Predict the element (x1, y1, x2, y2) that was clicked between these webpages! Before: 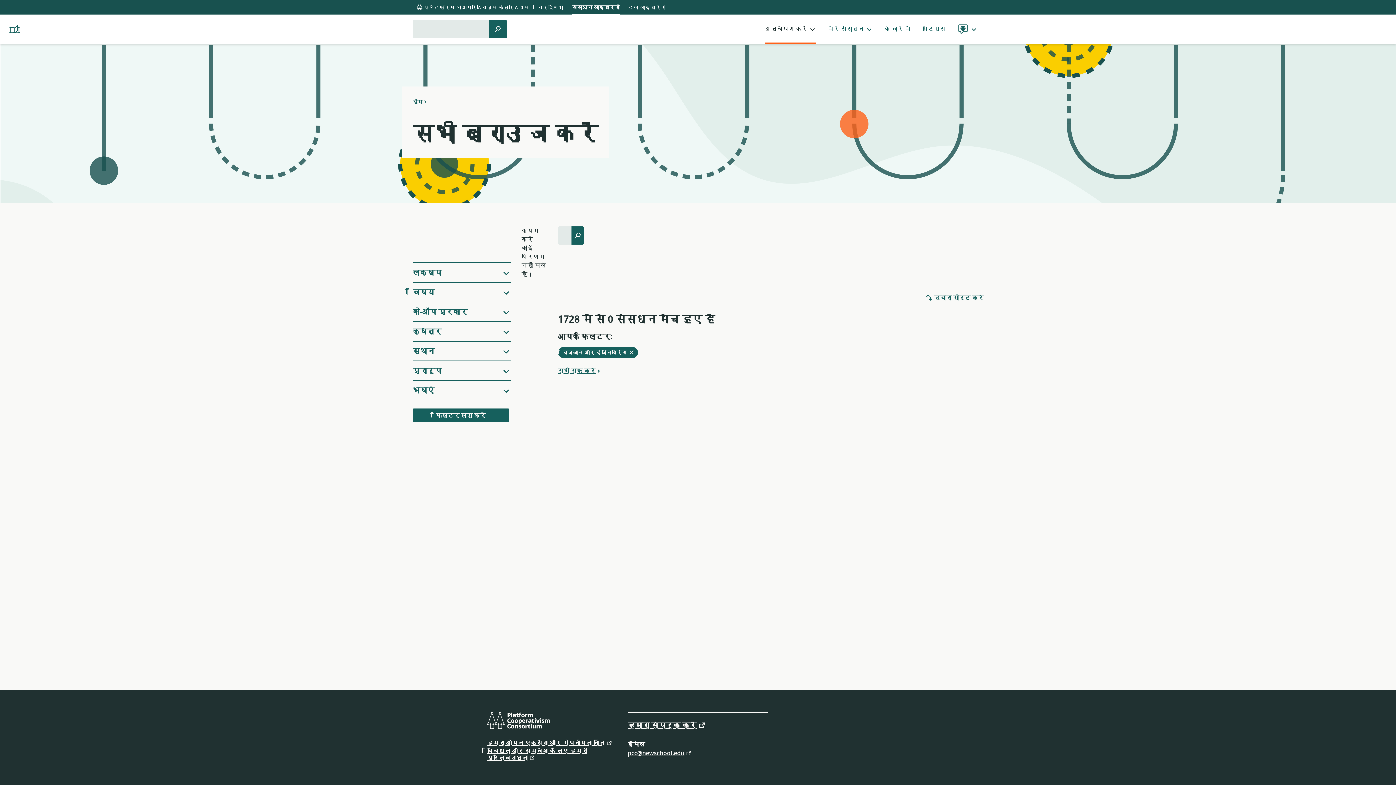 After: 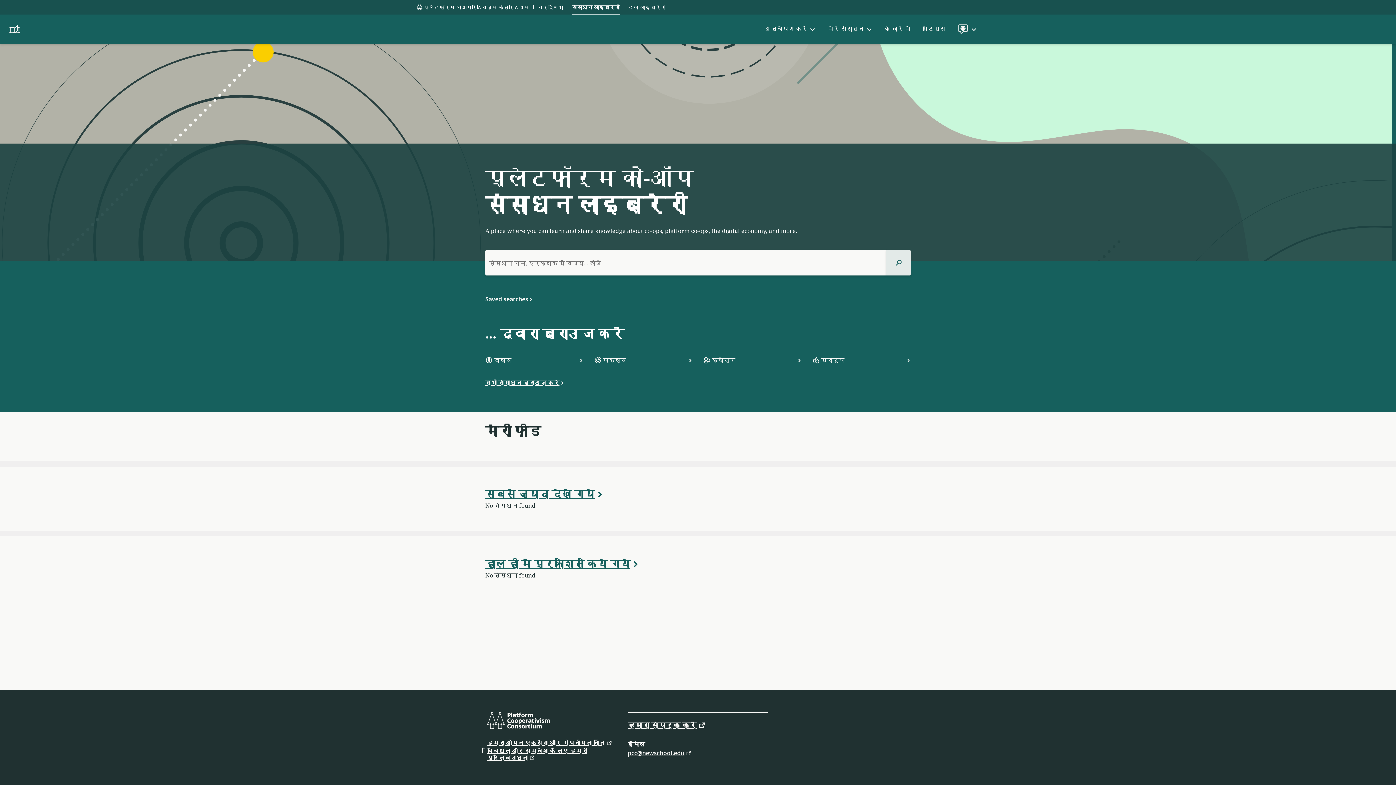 Action: label: होम bbox: (412, 98, 427, 104)